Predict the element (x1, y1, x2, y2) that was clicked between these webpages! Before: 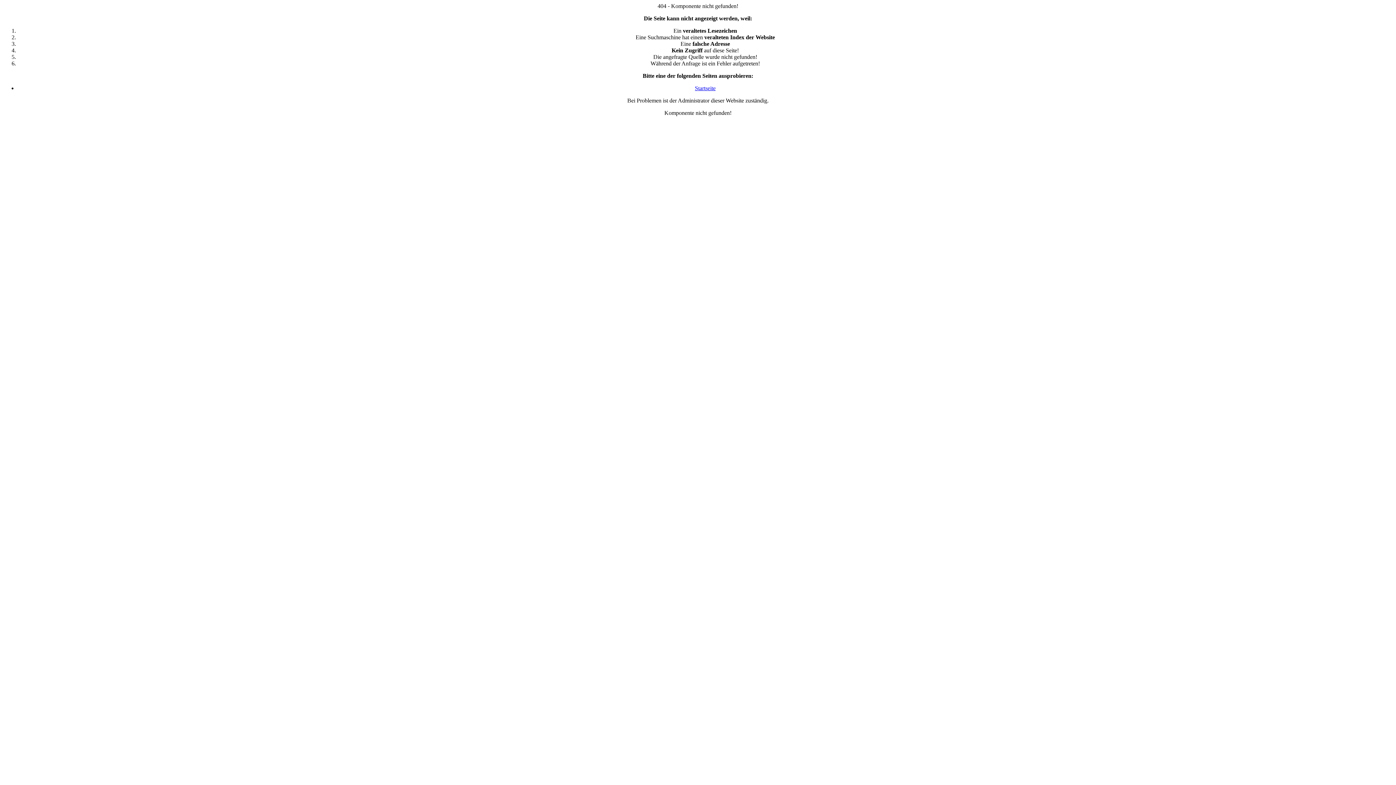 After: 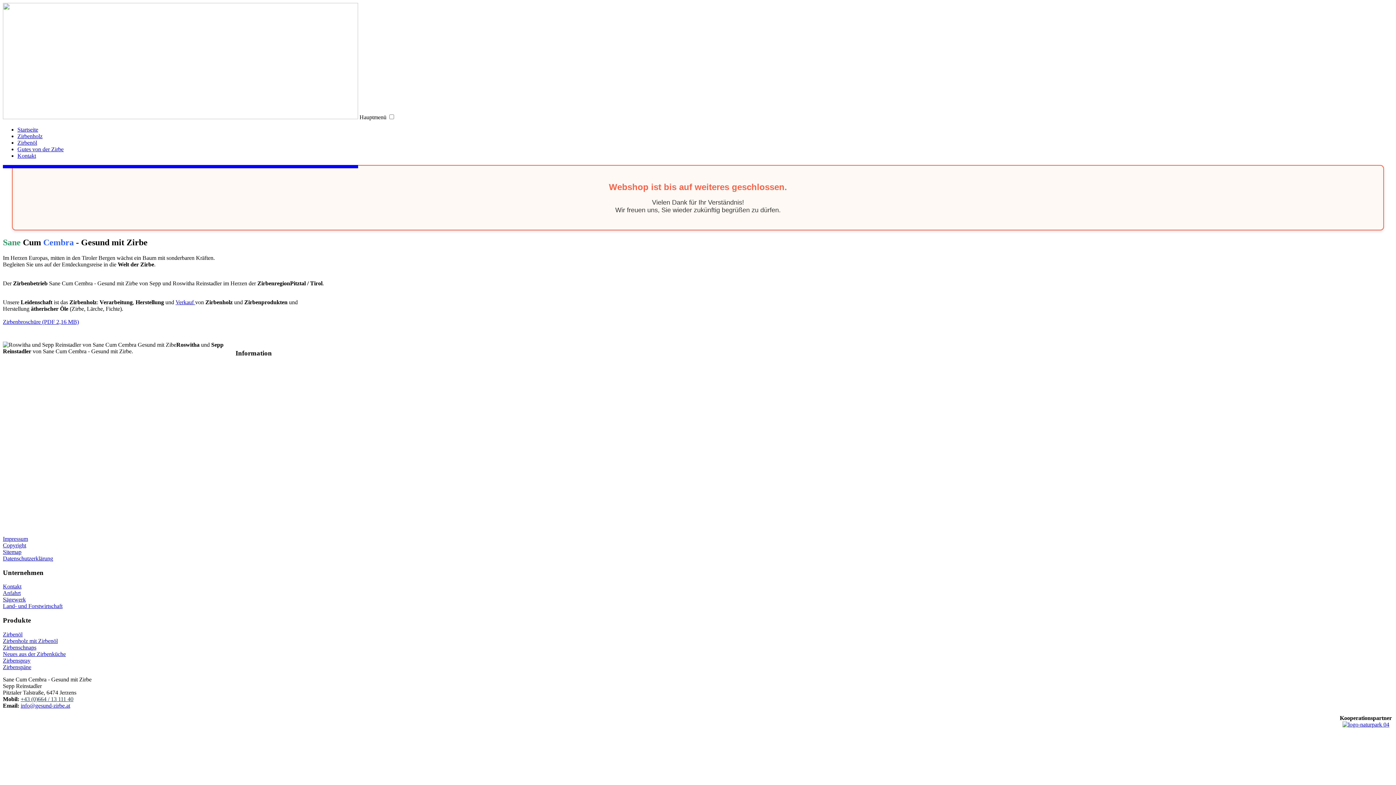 Action: bbox: (695, 85, 715, 91) label: Startseite